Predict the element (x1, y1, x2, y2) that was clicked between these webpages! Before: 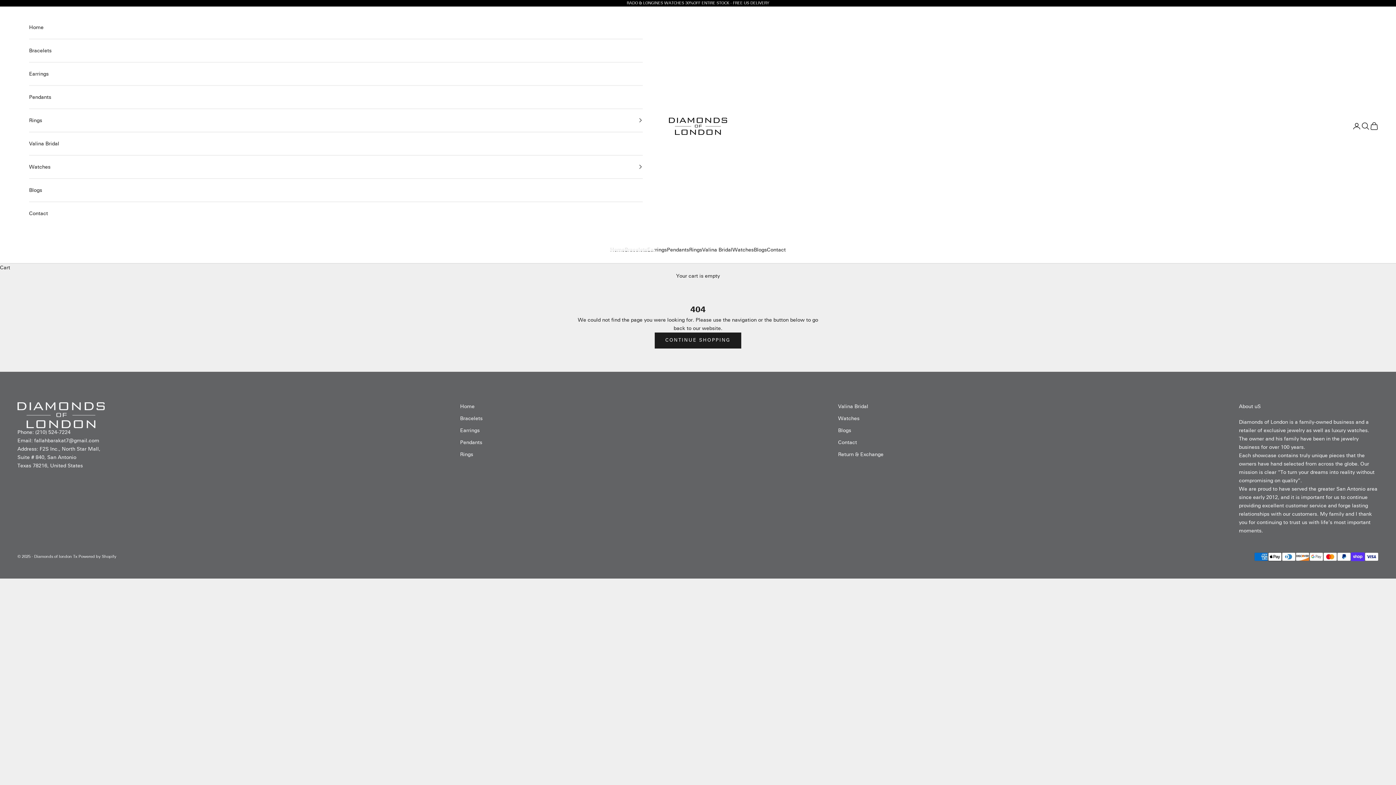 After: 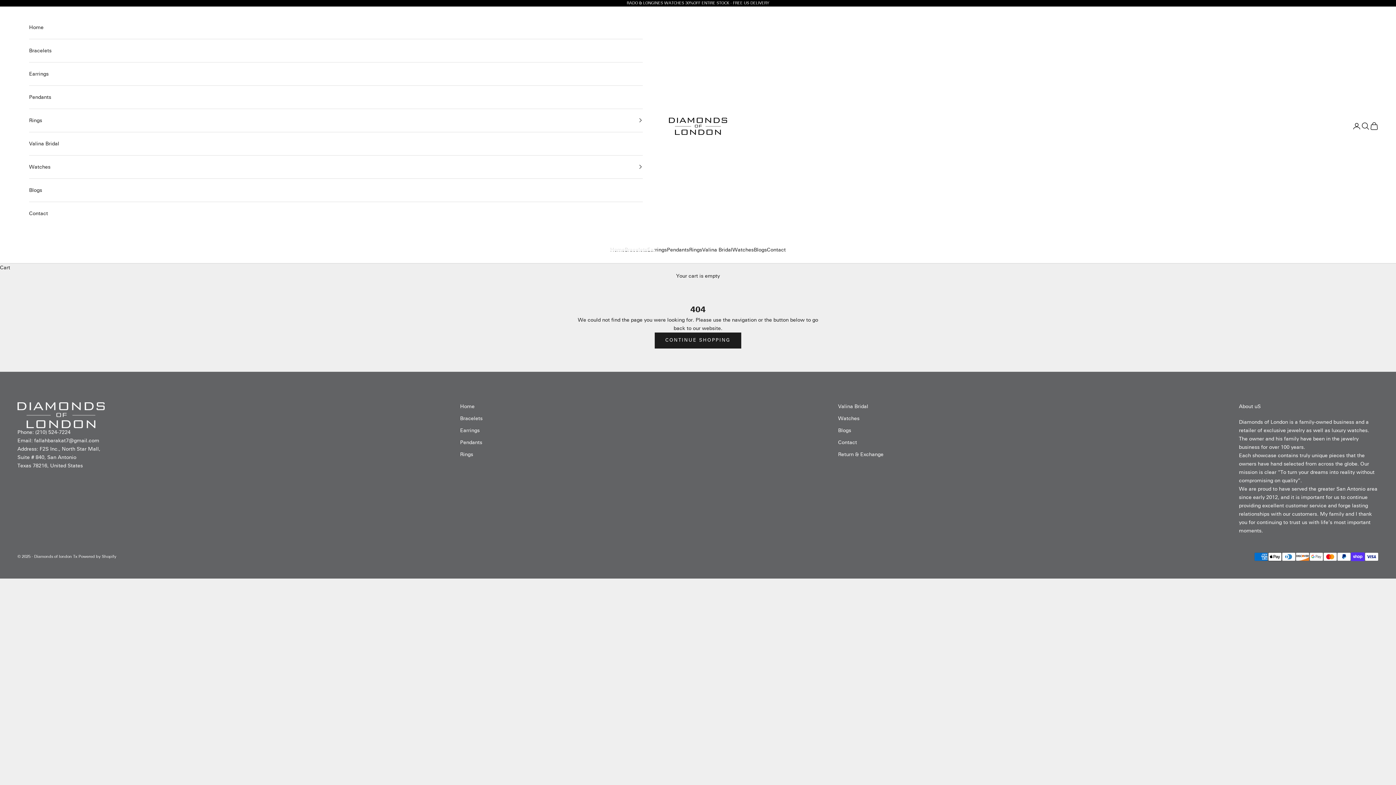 Action: bbox: (35, 429, 70, 435) label: (210) 524-7224